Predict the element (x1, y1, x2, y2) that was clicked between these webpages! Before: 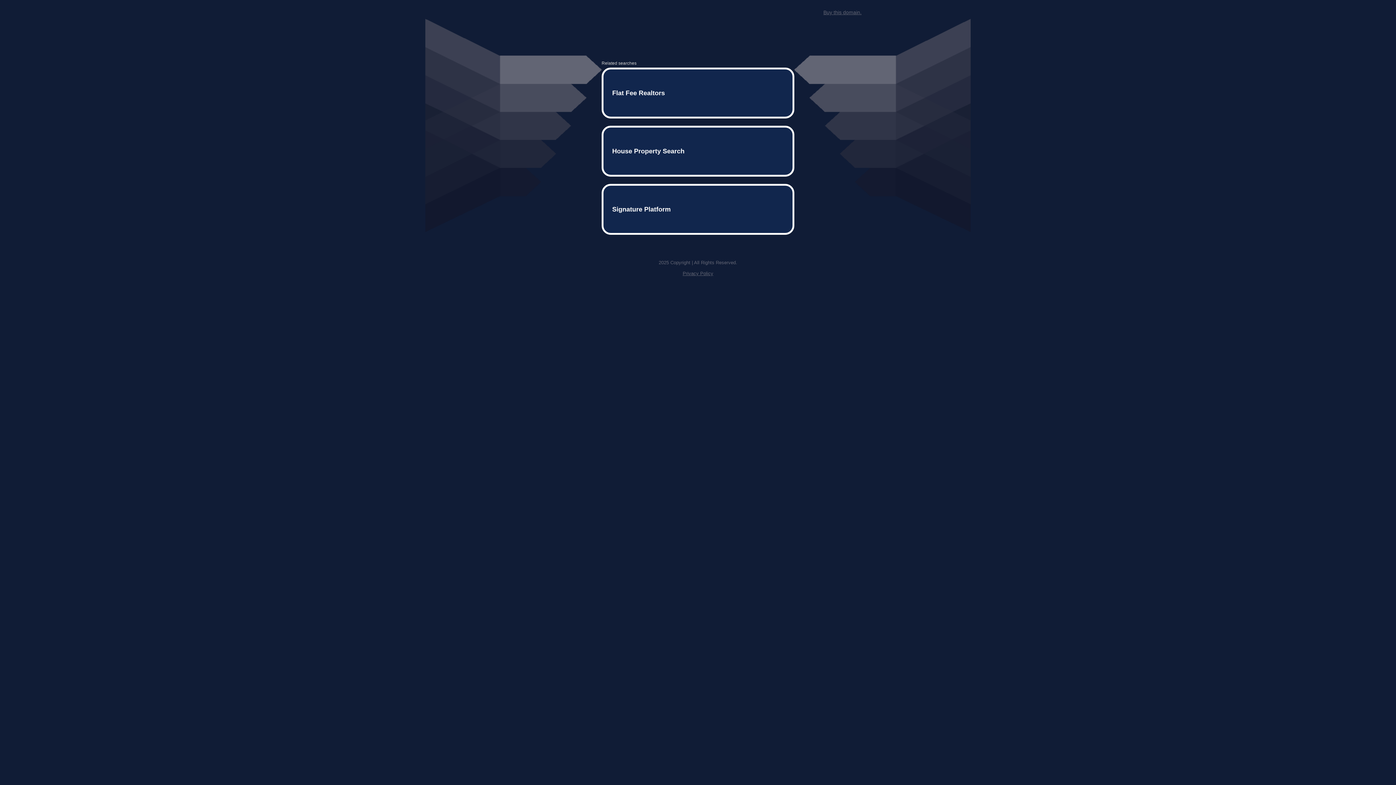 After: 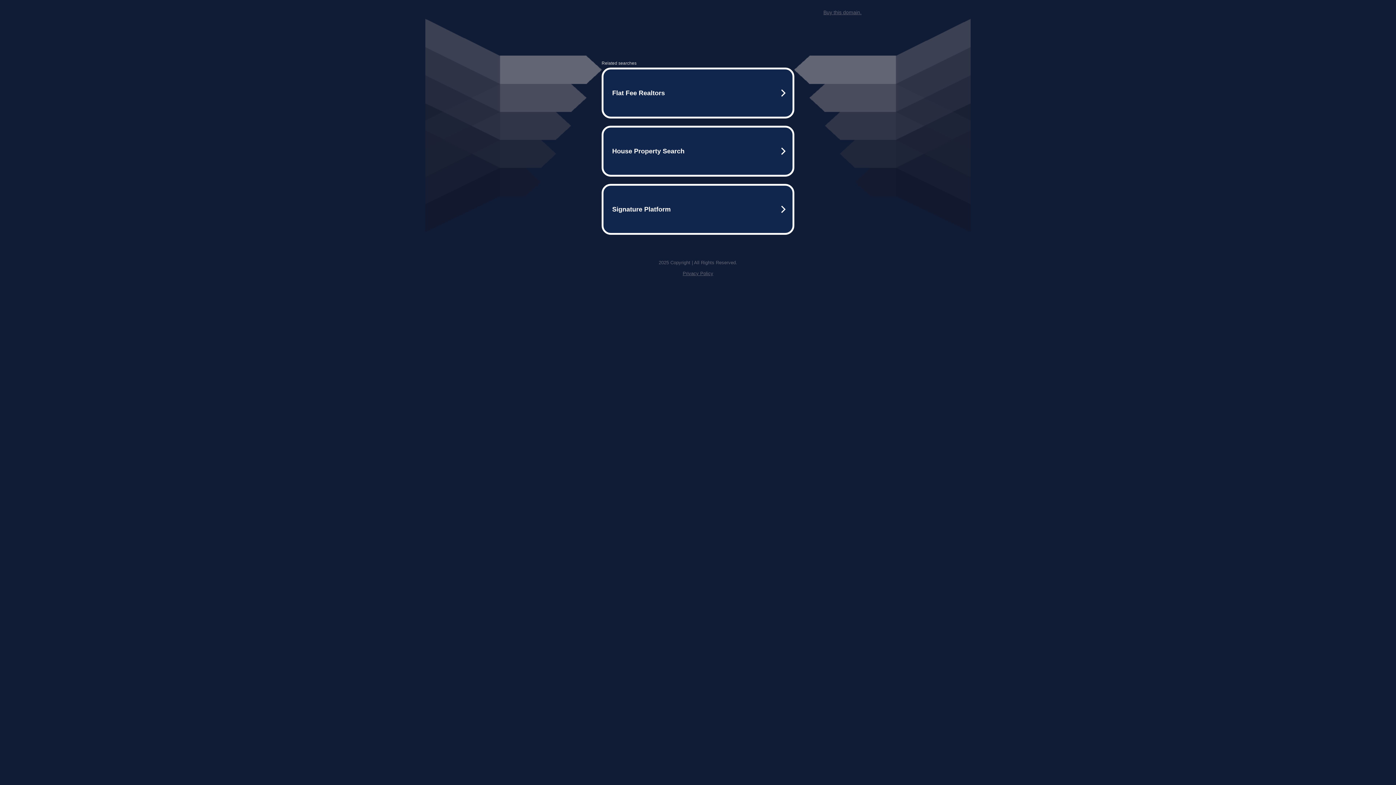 Action: label: Buy this domain. bbox: (823, 9, 861, 15)